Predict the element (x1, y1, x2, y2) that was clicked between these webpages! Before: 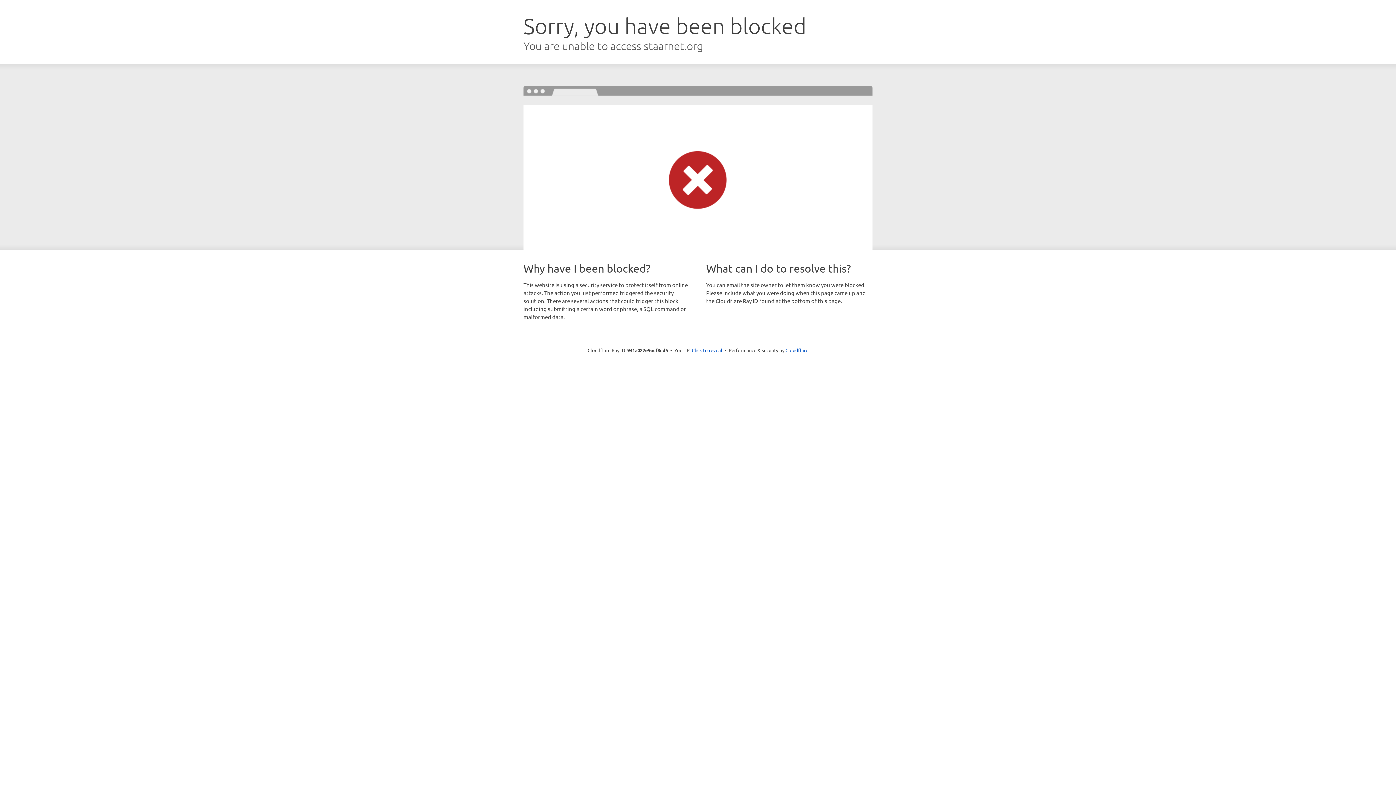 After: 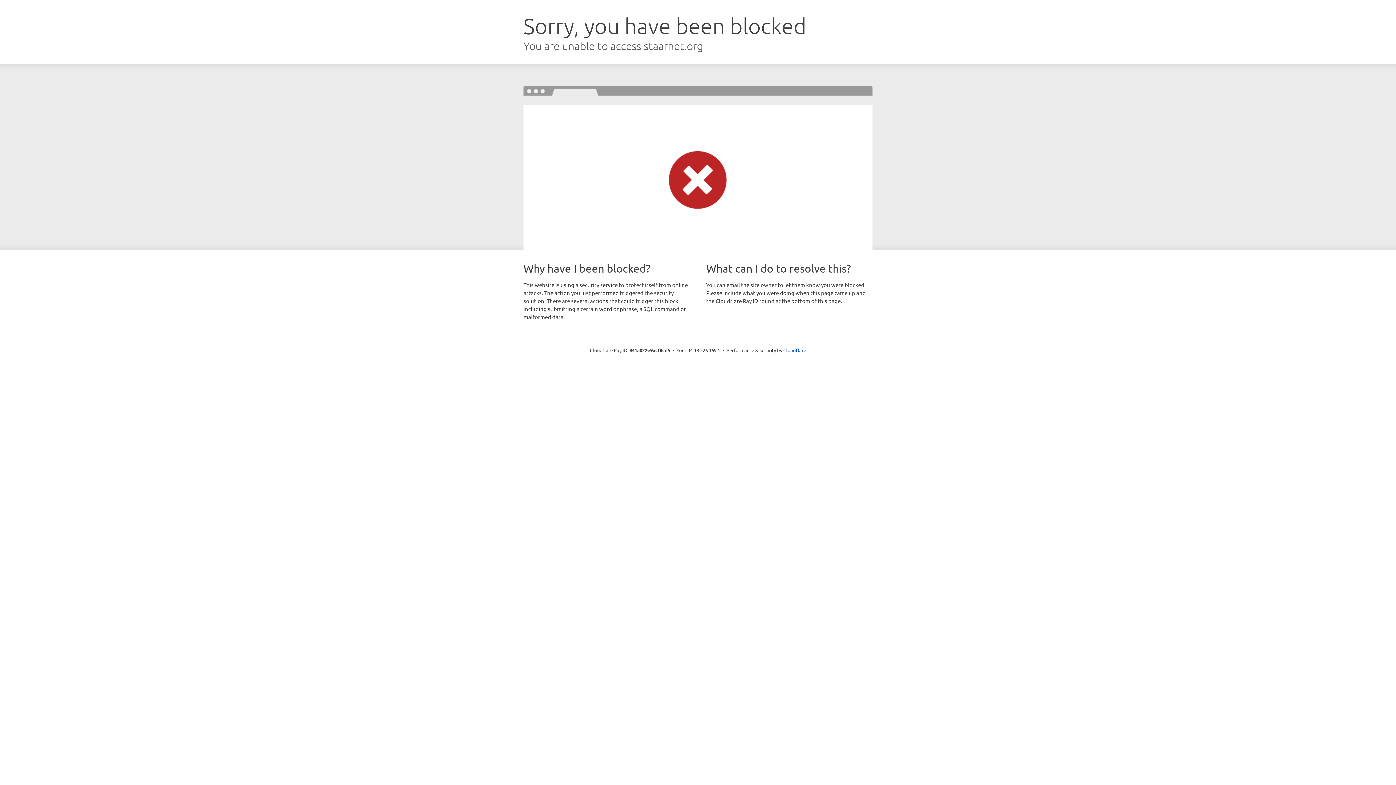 Action: label: Click to reveal bbox: (692, 346, 722, 353)